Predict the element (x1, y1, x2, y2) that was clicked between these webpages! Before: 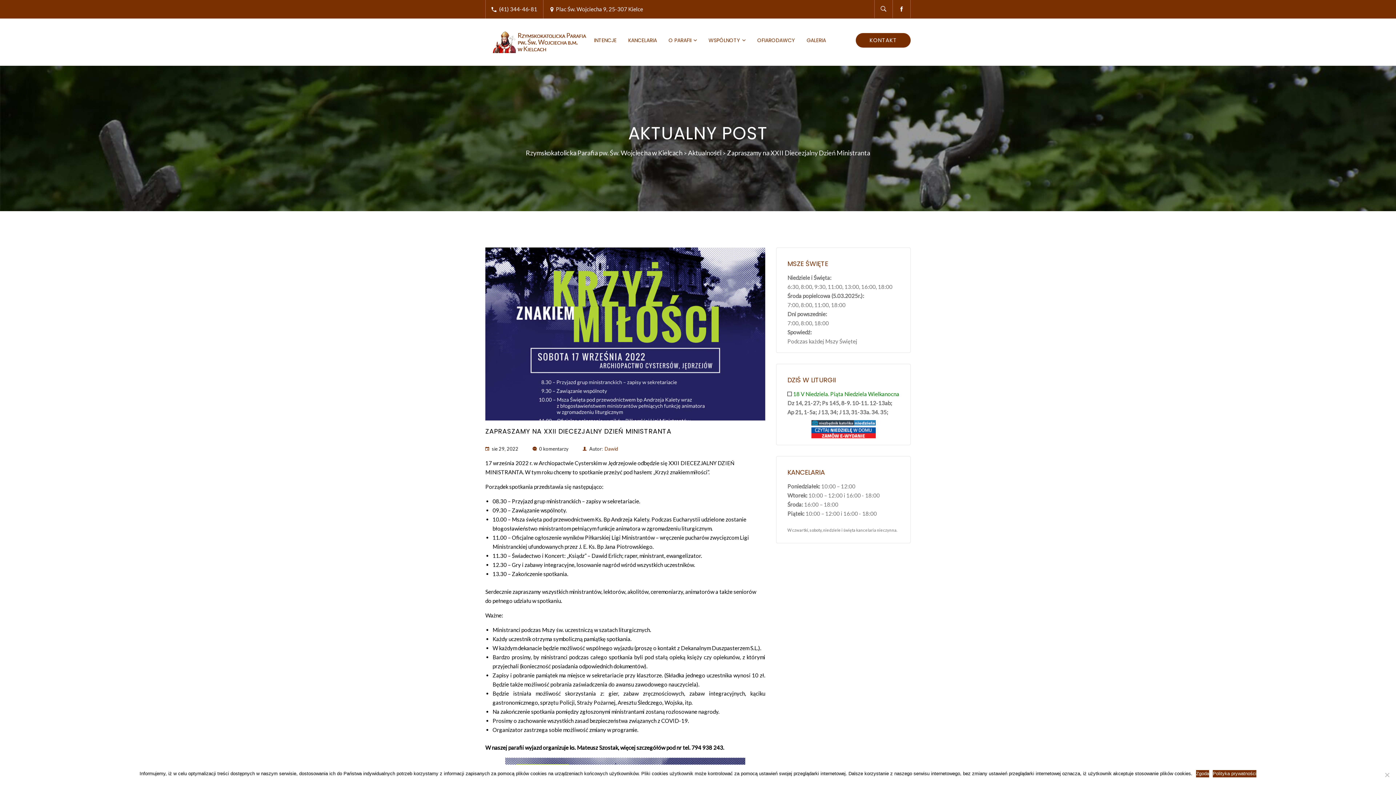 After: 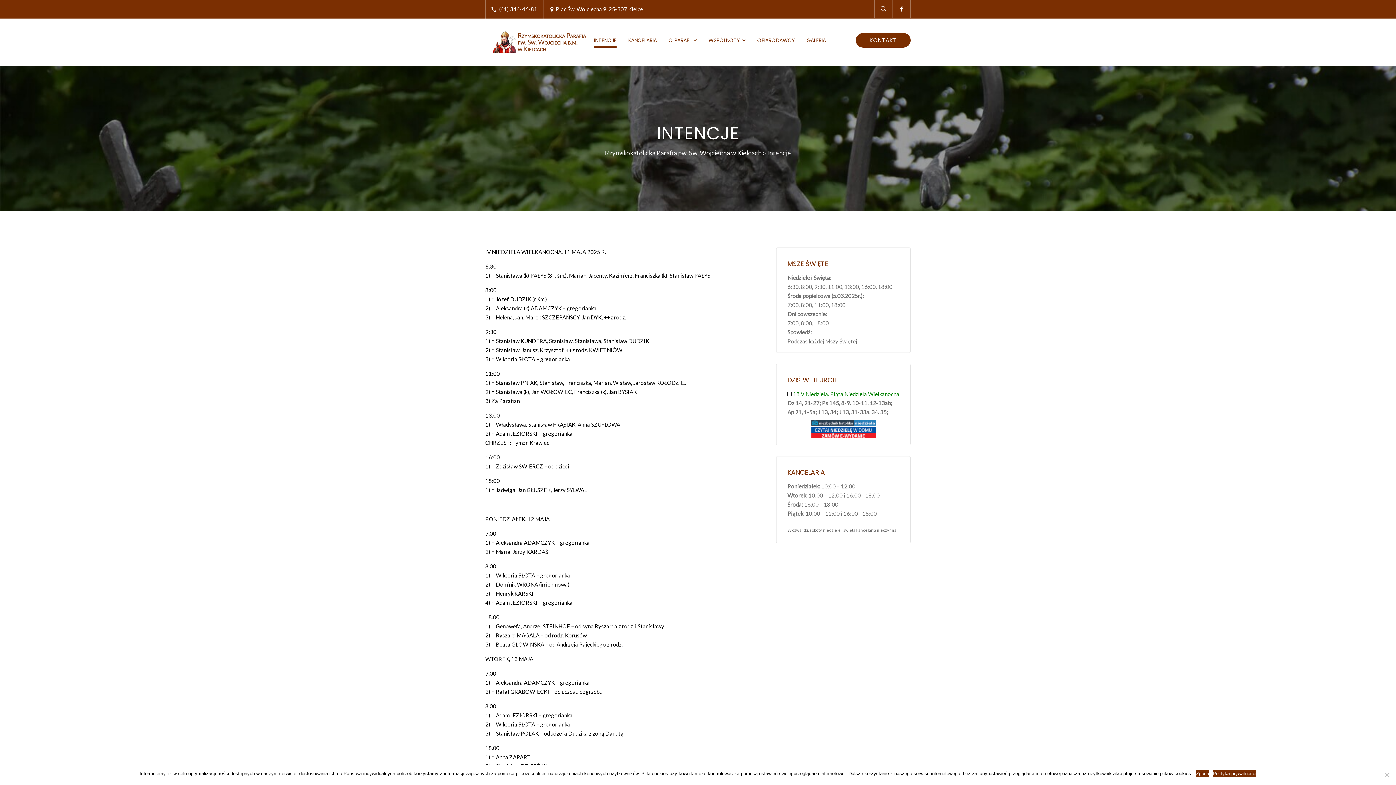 Action: label: INTENCJE bbox: (594, 33, 616, 47)